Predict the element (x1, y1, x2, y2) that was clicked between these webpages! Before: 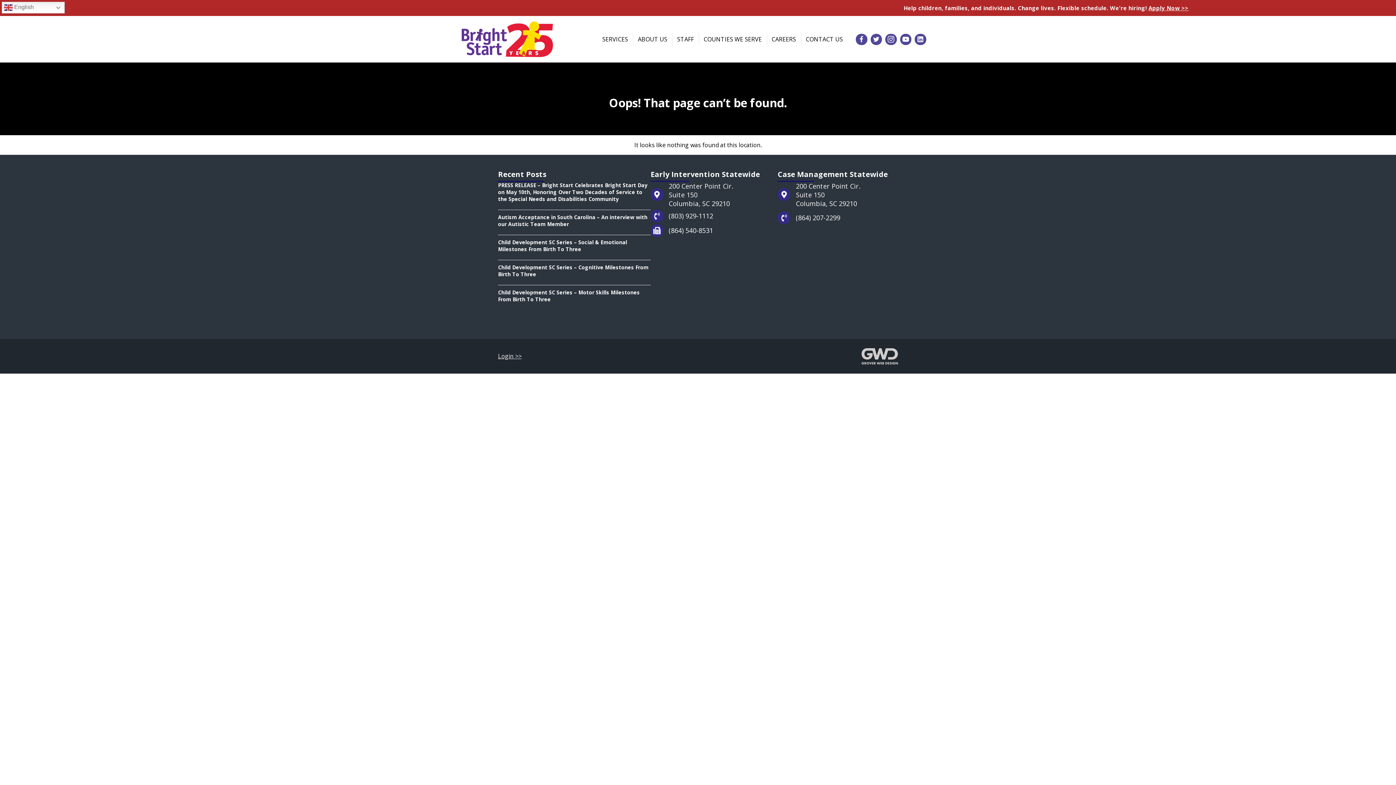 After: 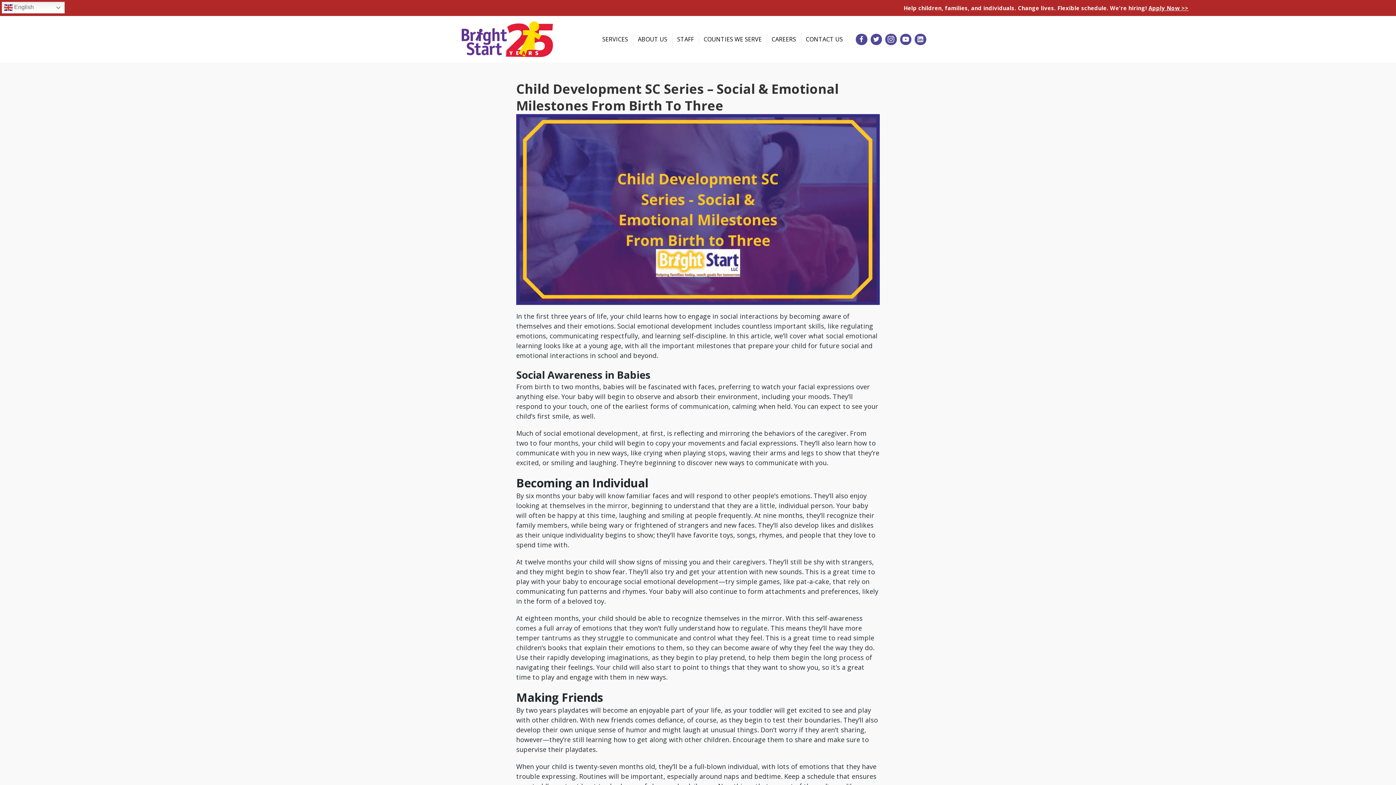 Action: label: Child Development SC Series – Social & Emotional Milestones From Birth To Three bbox: (498, 238, 627, 252)